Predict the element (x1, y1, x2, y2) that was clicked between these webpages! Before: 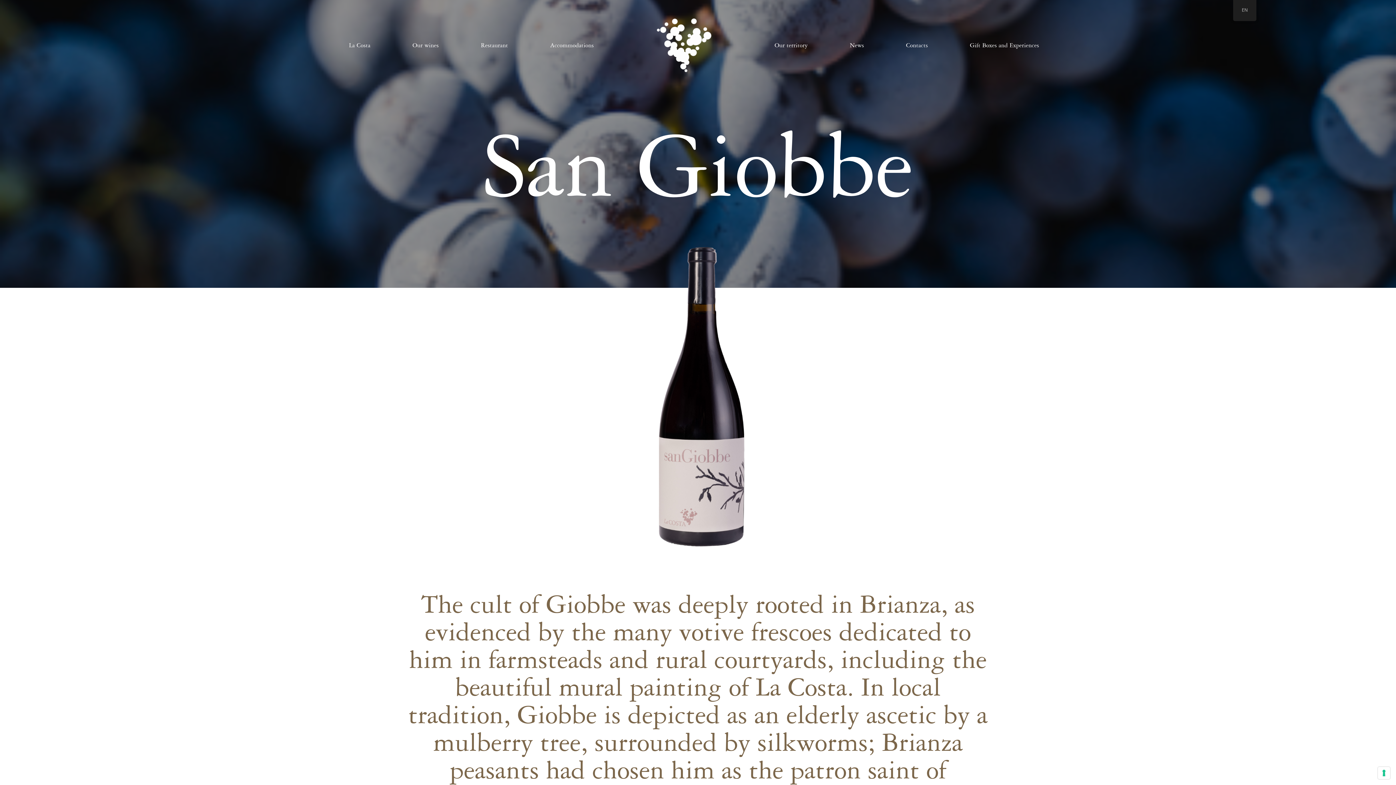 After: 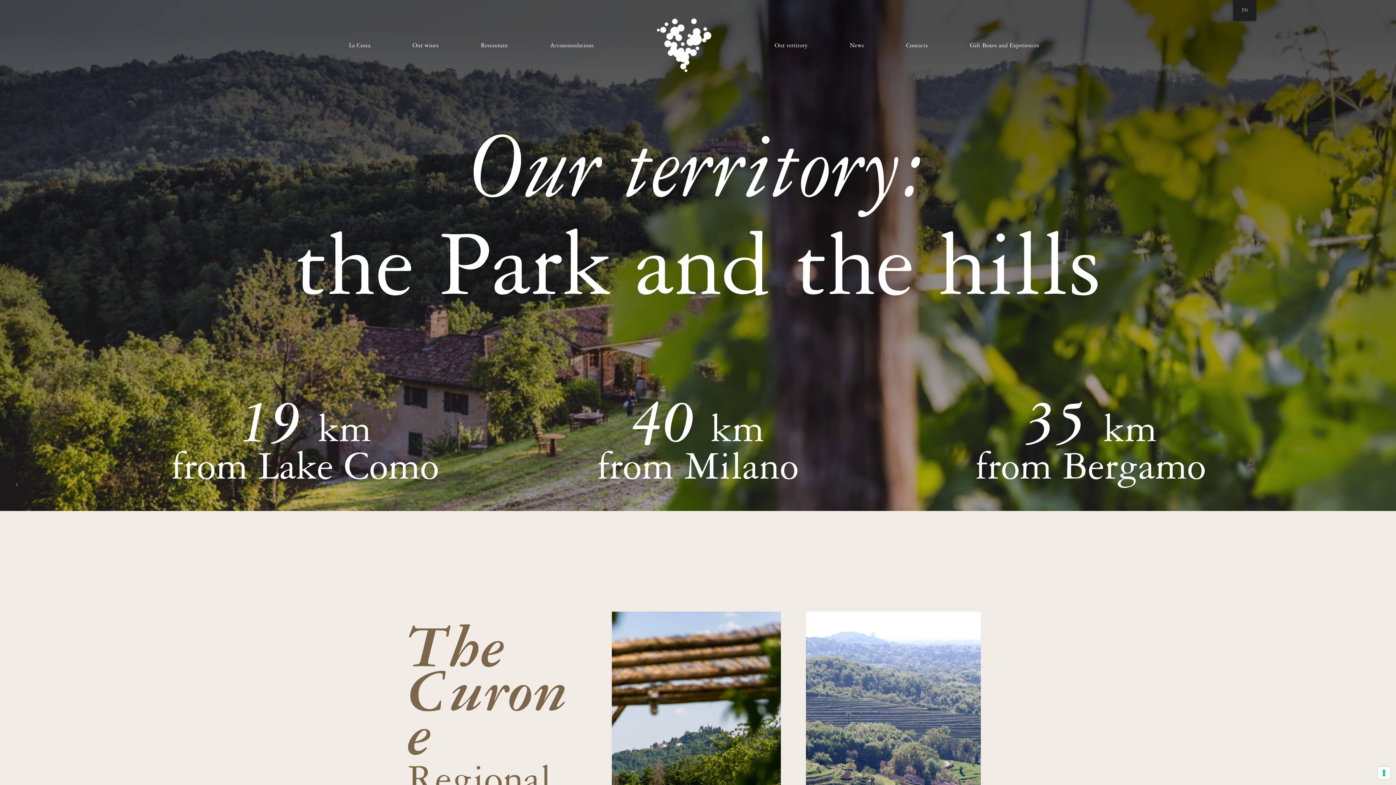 Action: label: Our territory bbox: (774, 18, 807, 72)